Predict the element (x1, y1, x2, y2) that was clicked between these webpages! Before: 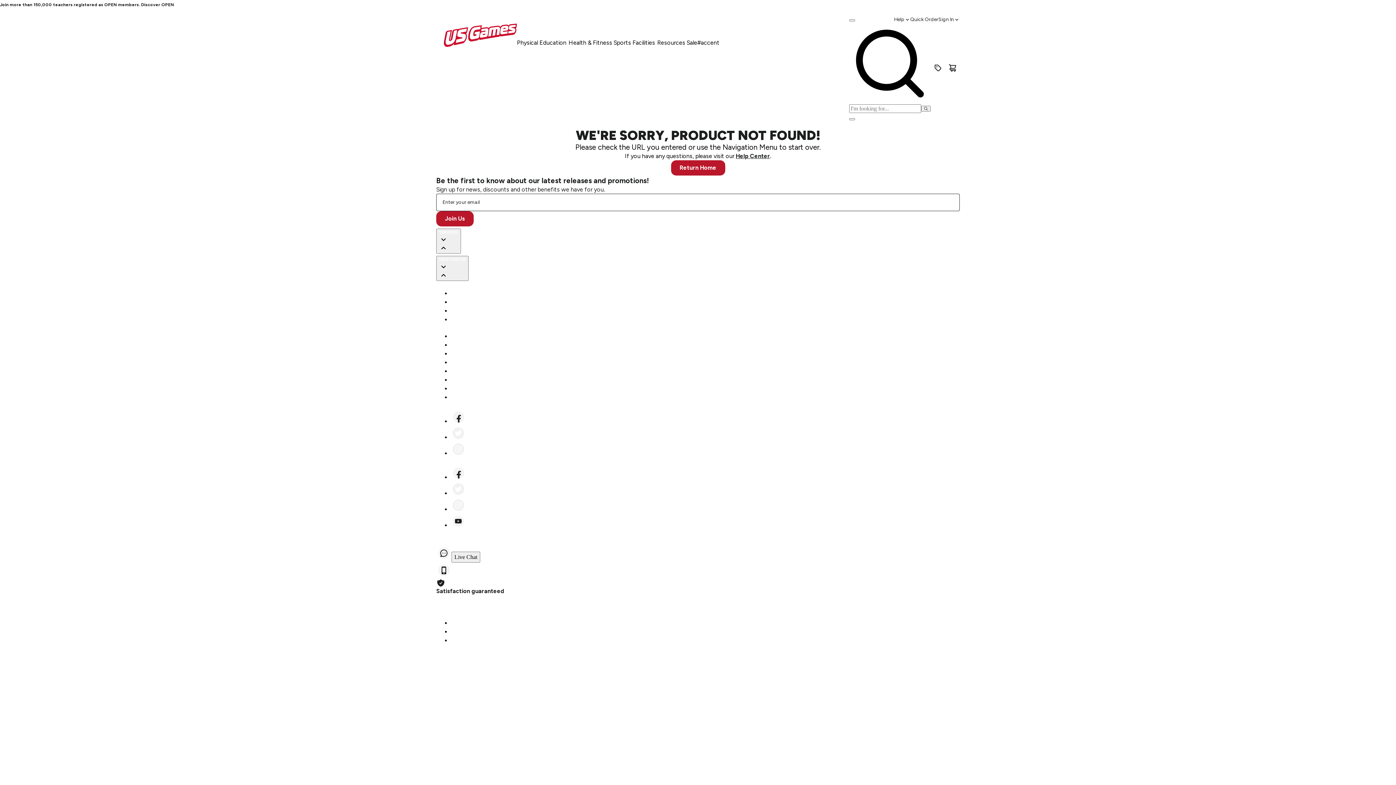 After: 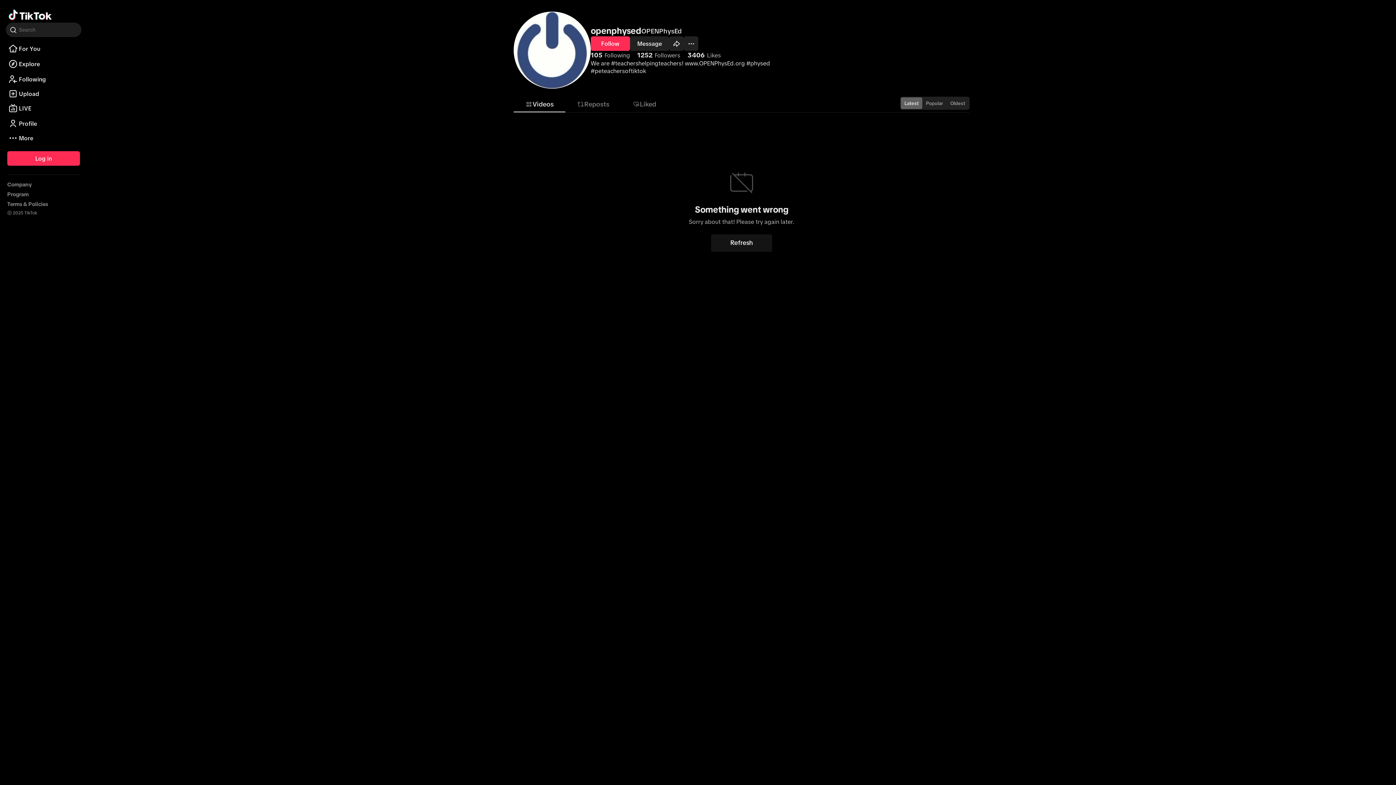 Action: bbox: (450, 513, 466, 529) label: TikTok